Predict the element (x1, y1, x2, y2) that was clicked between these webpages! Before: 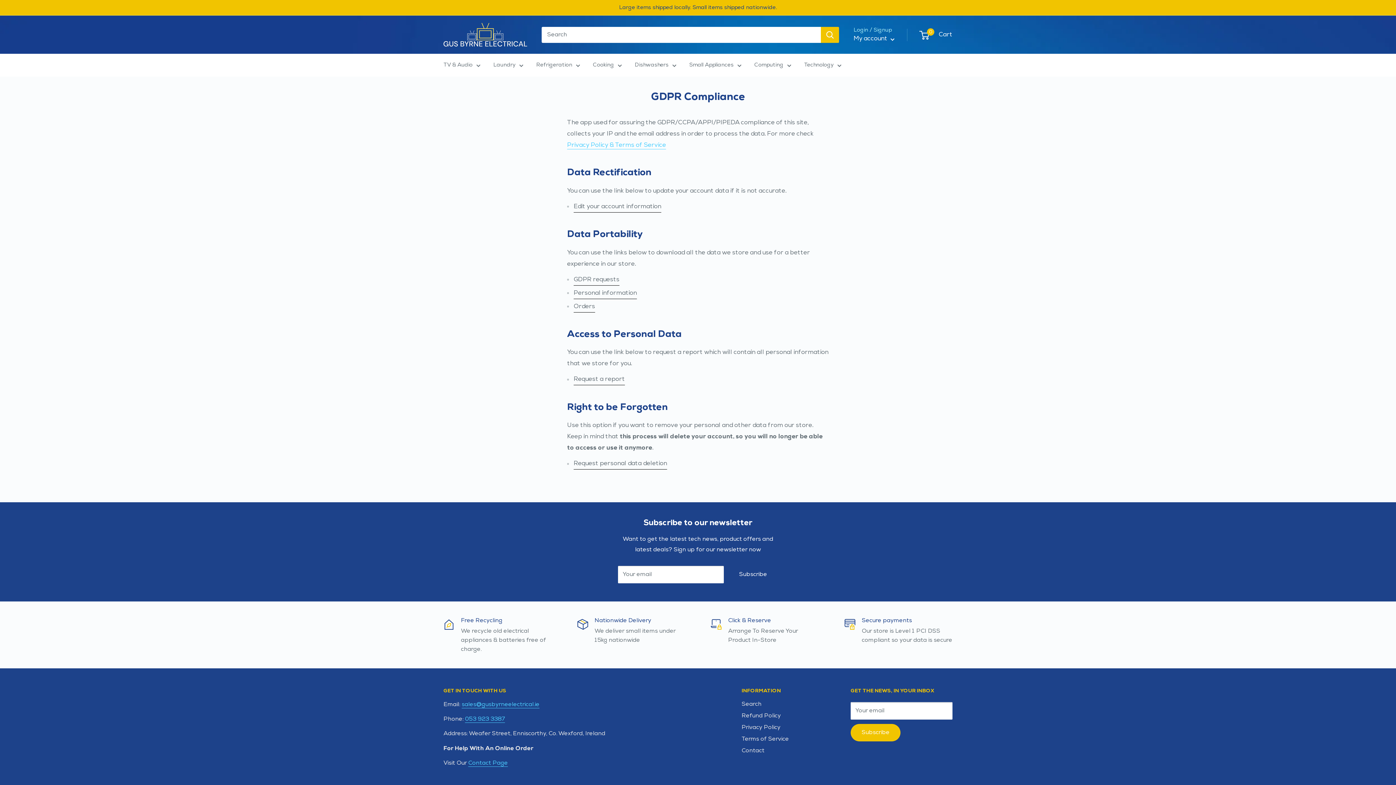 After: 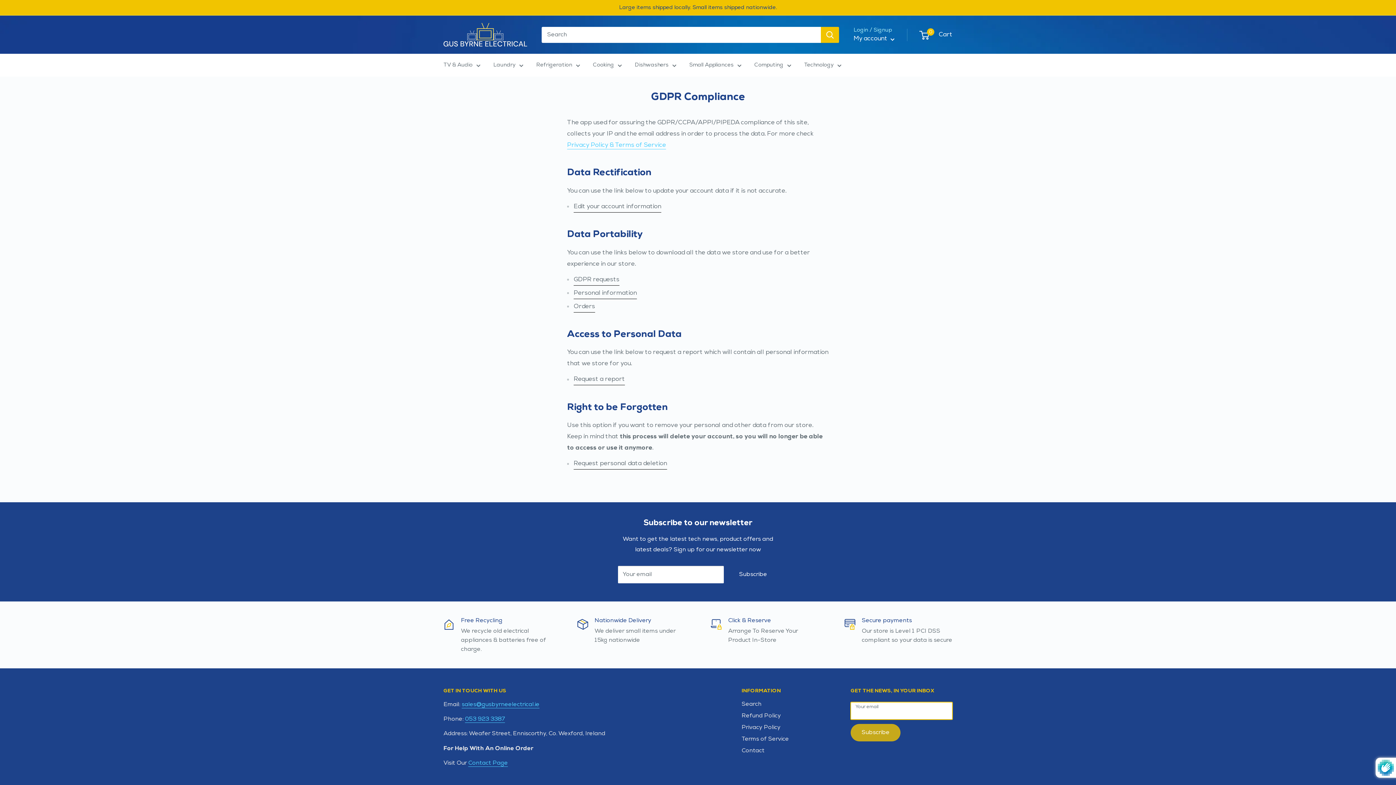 Action: bbox: (850, 724, 900, 741) label: Subscribe